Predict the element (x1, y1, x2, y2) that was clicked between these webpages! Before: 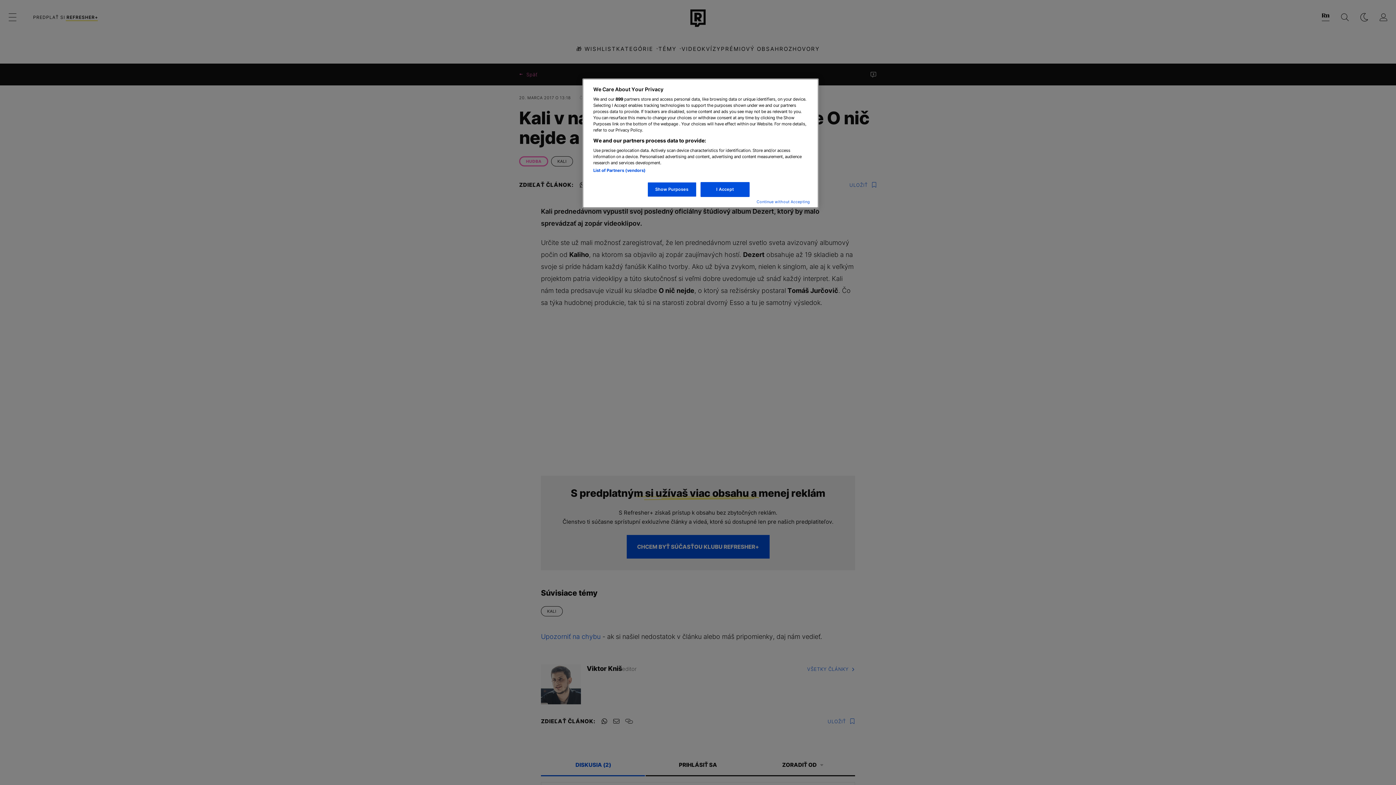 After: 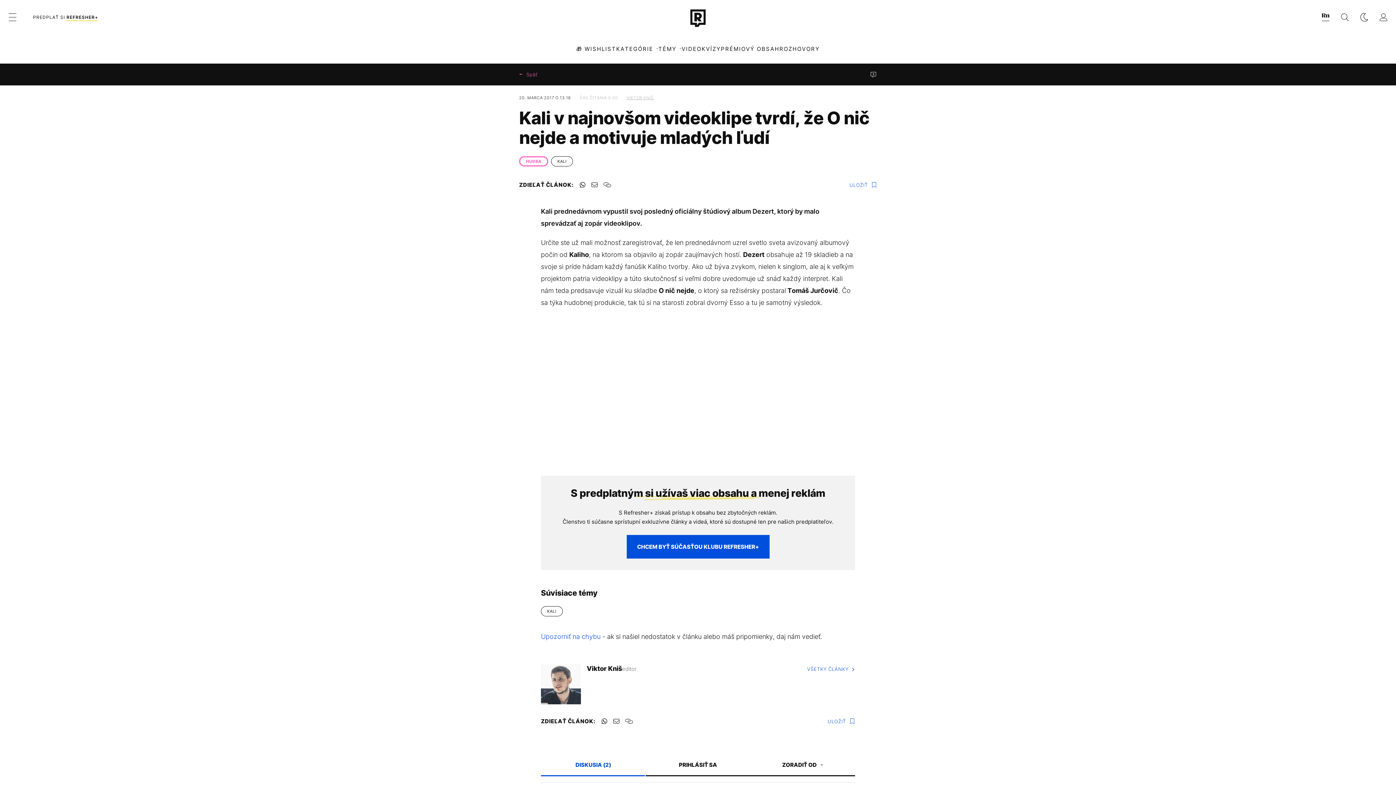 Action: label: I Accept bbox: (700, 182, 749, 197)